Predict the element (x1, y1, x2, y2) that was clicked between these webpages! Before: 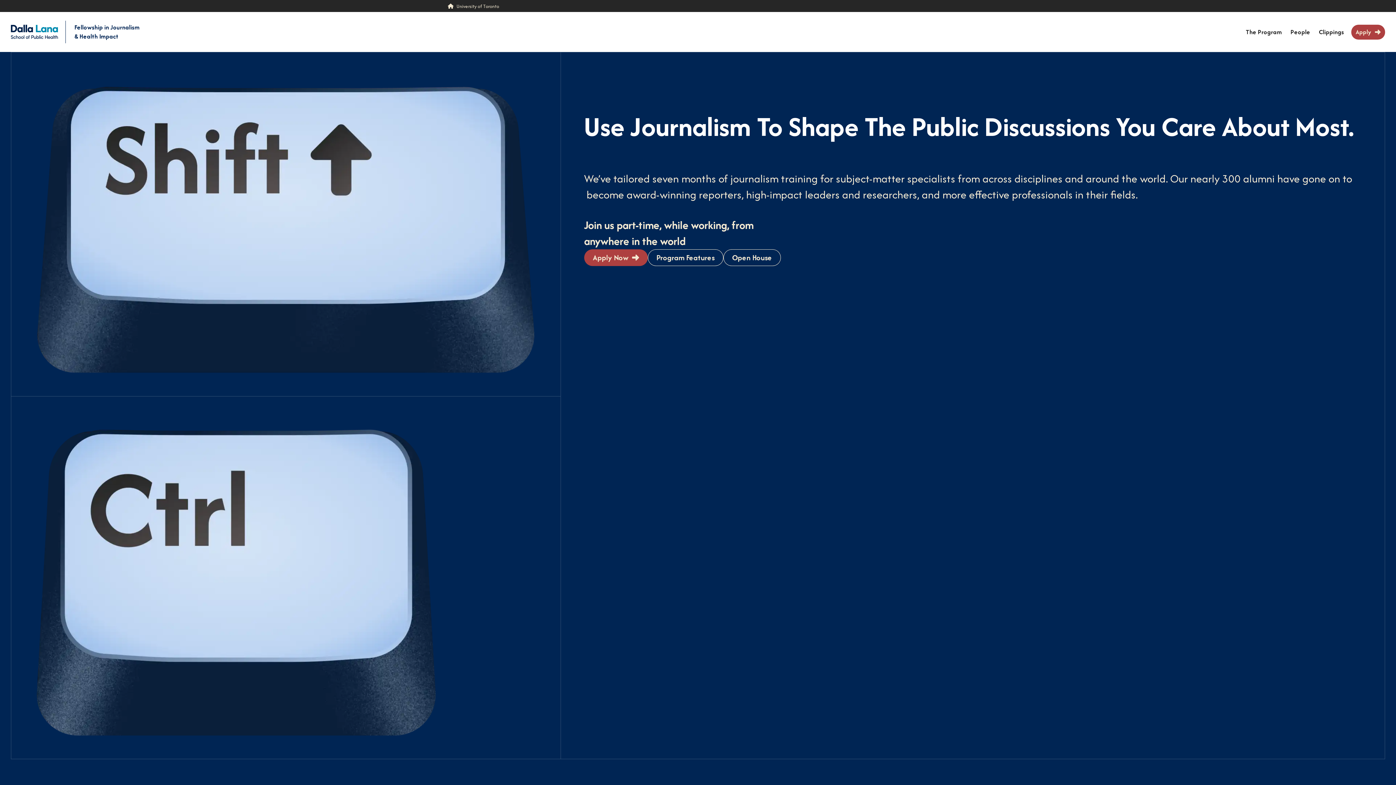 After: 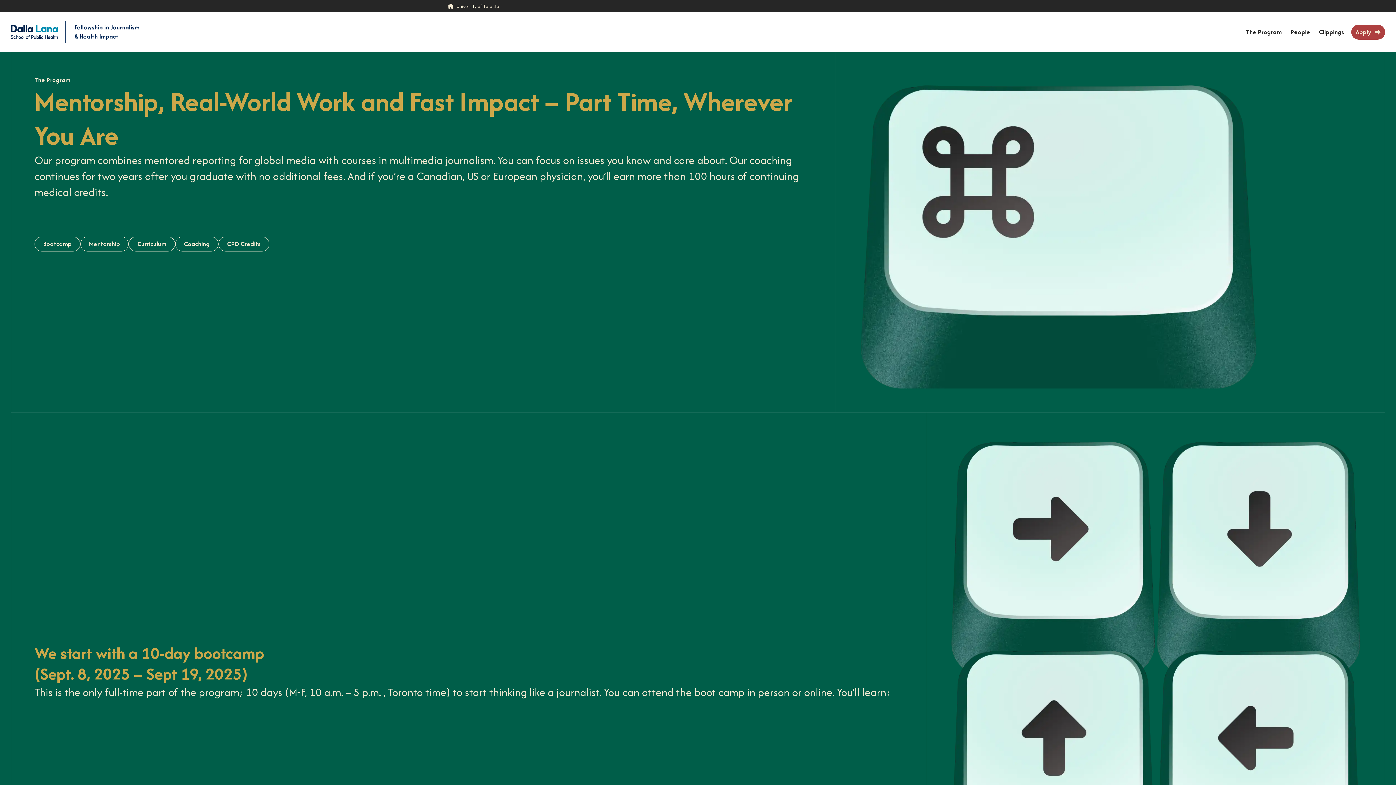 Action: bbox: (1241, 27, 1286, 36) label: The Program